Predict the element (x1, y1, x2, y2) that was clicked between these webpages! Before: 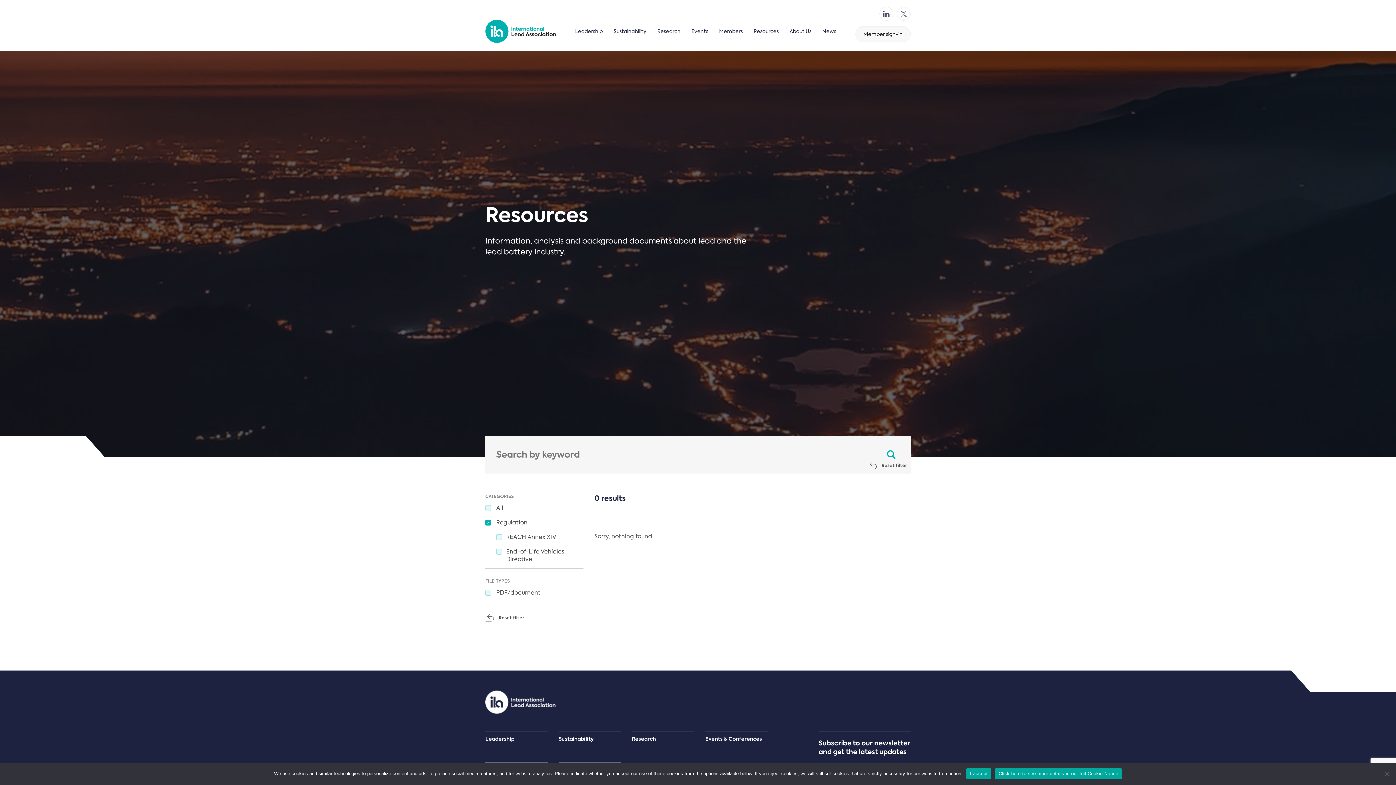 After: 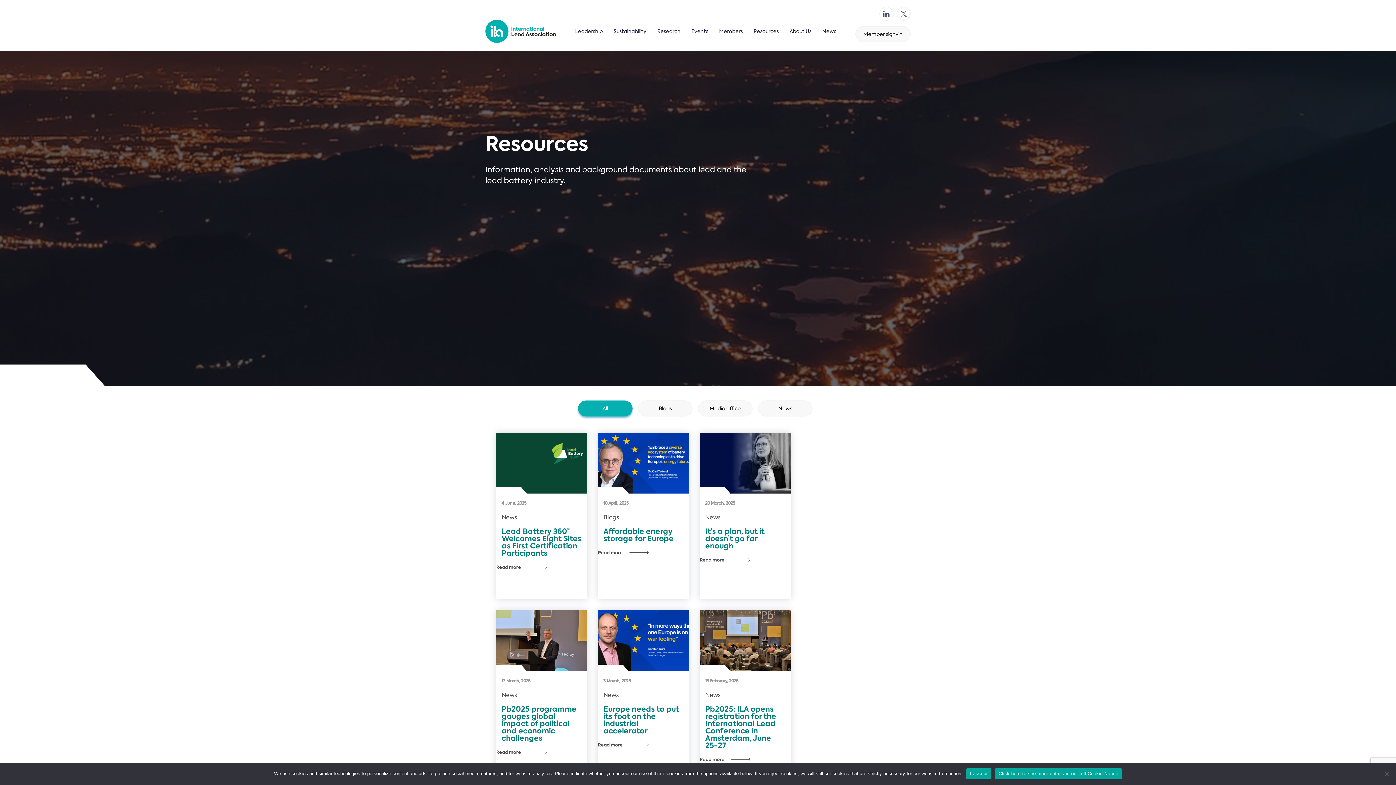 Action: bbox: (496, 533, 556, 540) label: REACH Annex XIV